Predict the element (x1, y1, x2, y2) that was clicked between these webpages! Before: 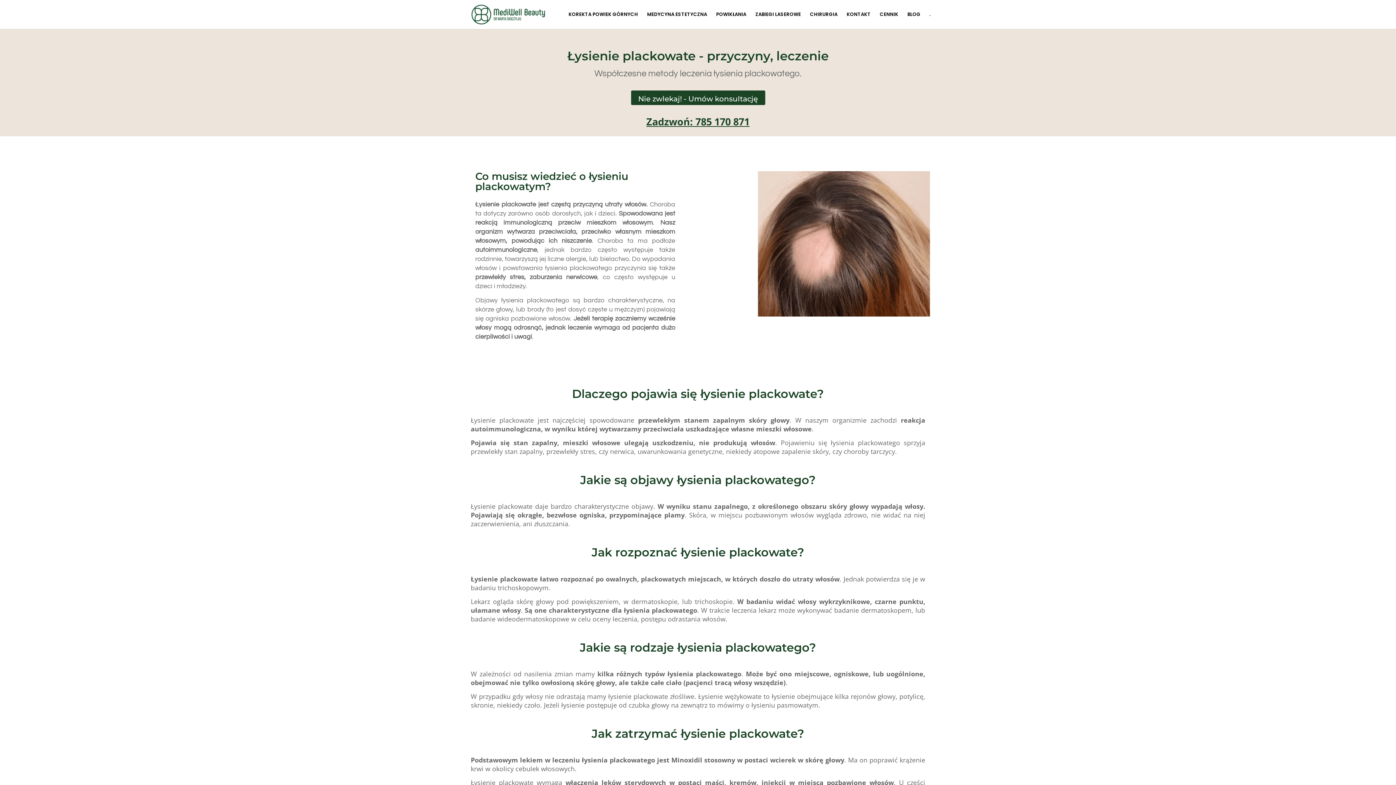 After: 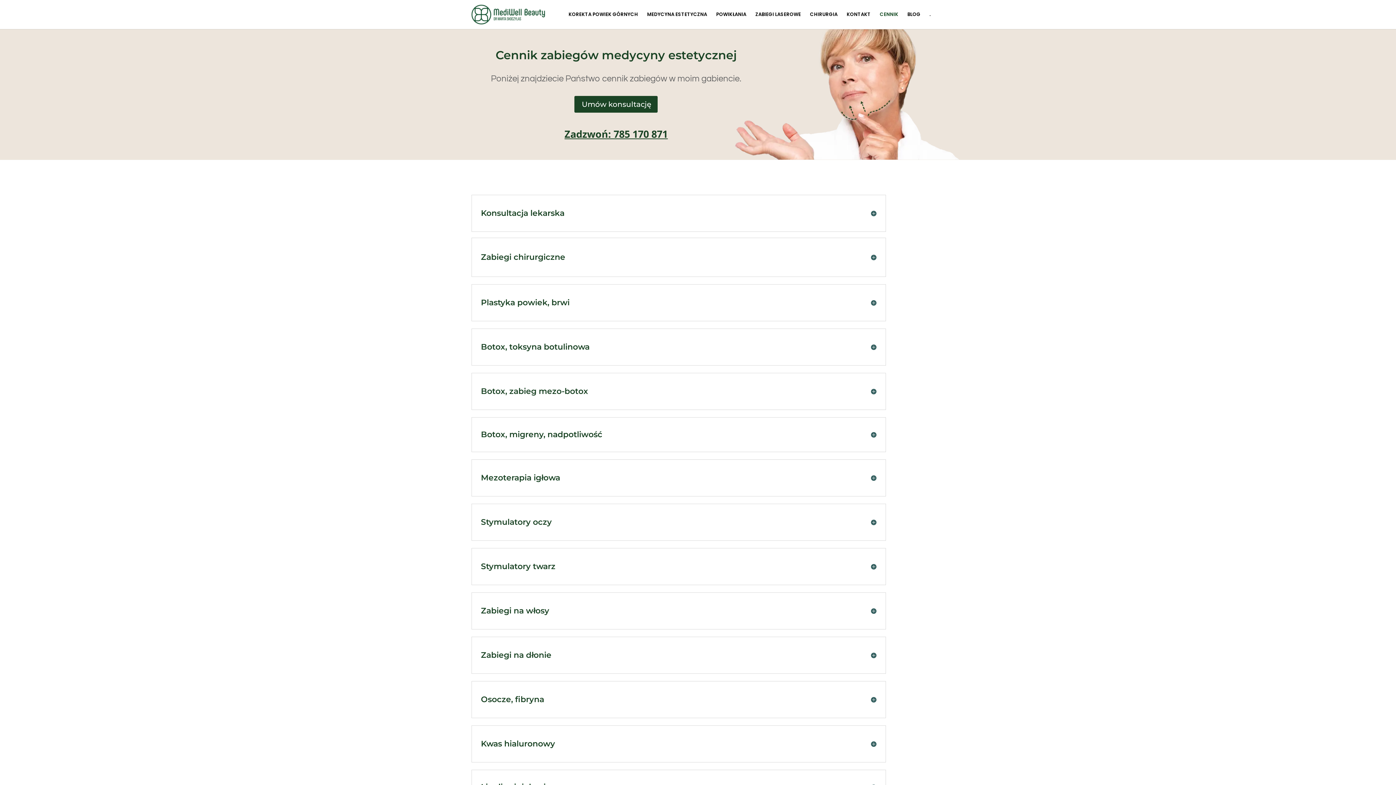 Action: bbox: (880, 12, 898, 29) label: CENNIK